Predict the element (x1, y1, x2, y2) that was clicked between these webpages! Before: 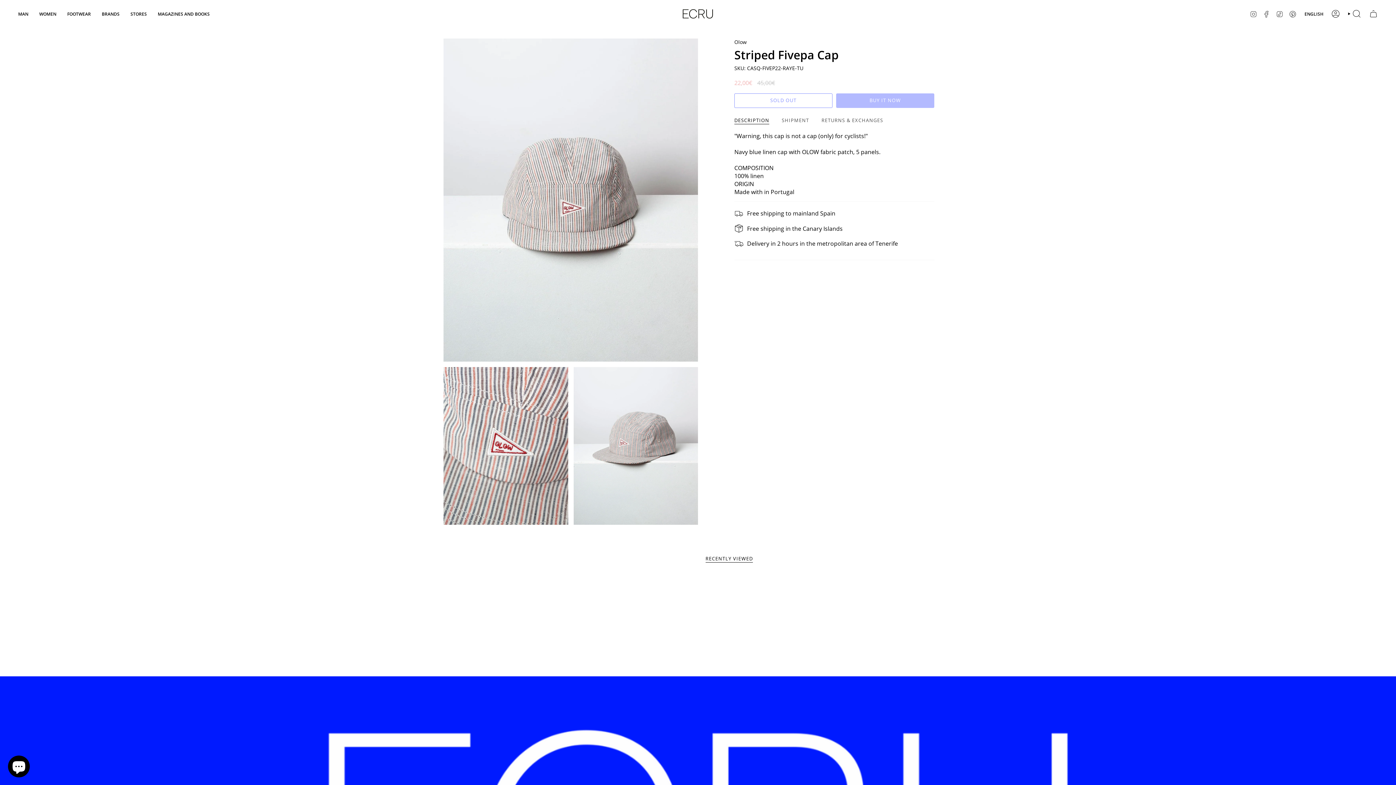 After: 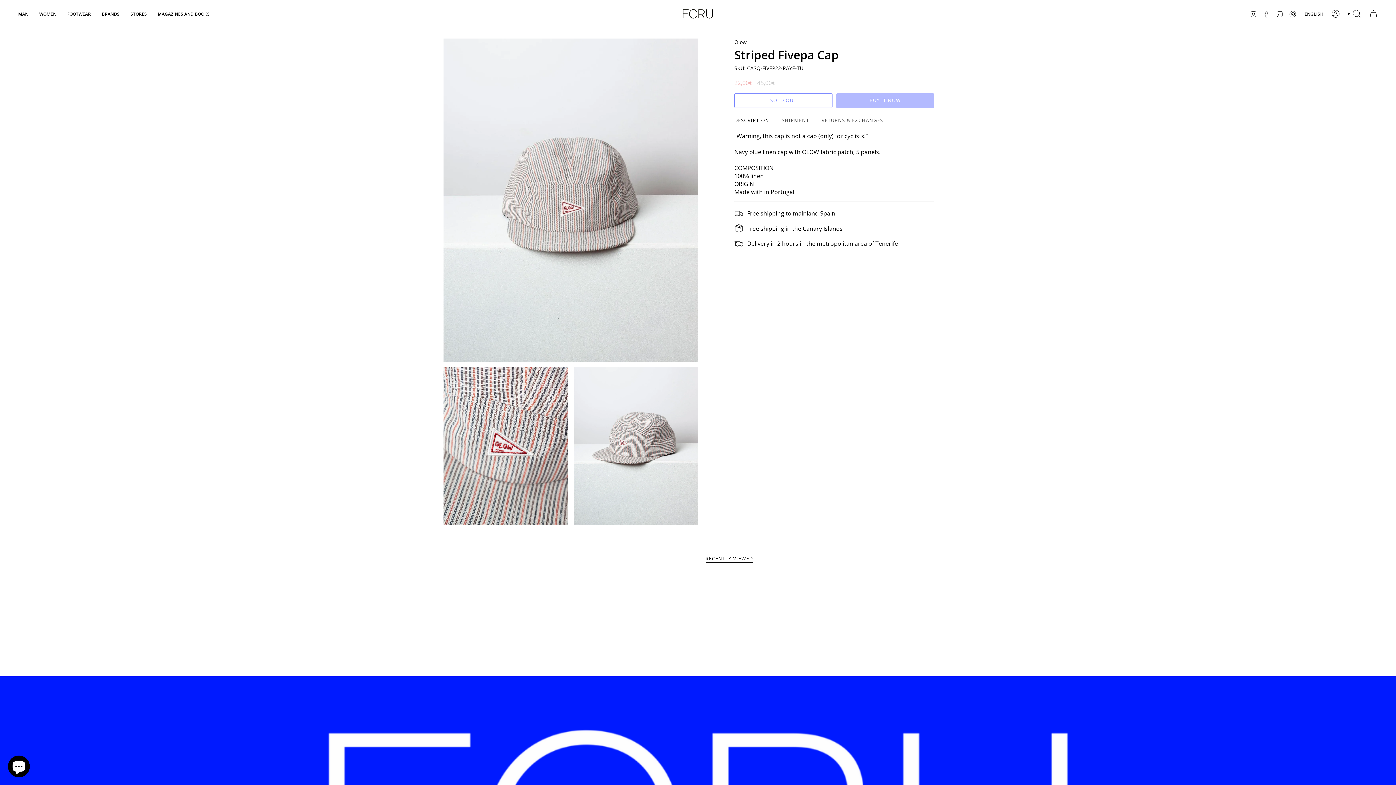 Action: label: FACEBOOK bbox: (1263, 9, 1270, 17)